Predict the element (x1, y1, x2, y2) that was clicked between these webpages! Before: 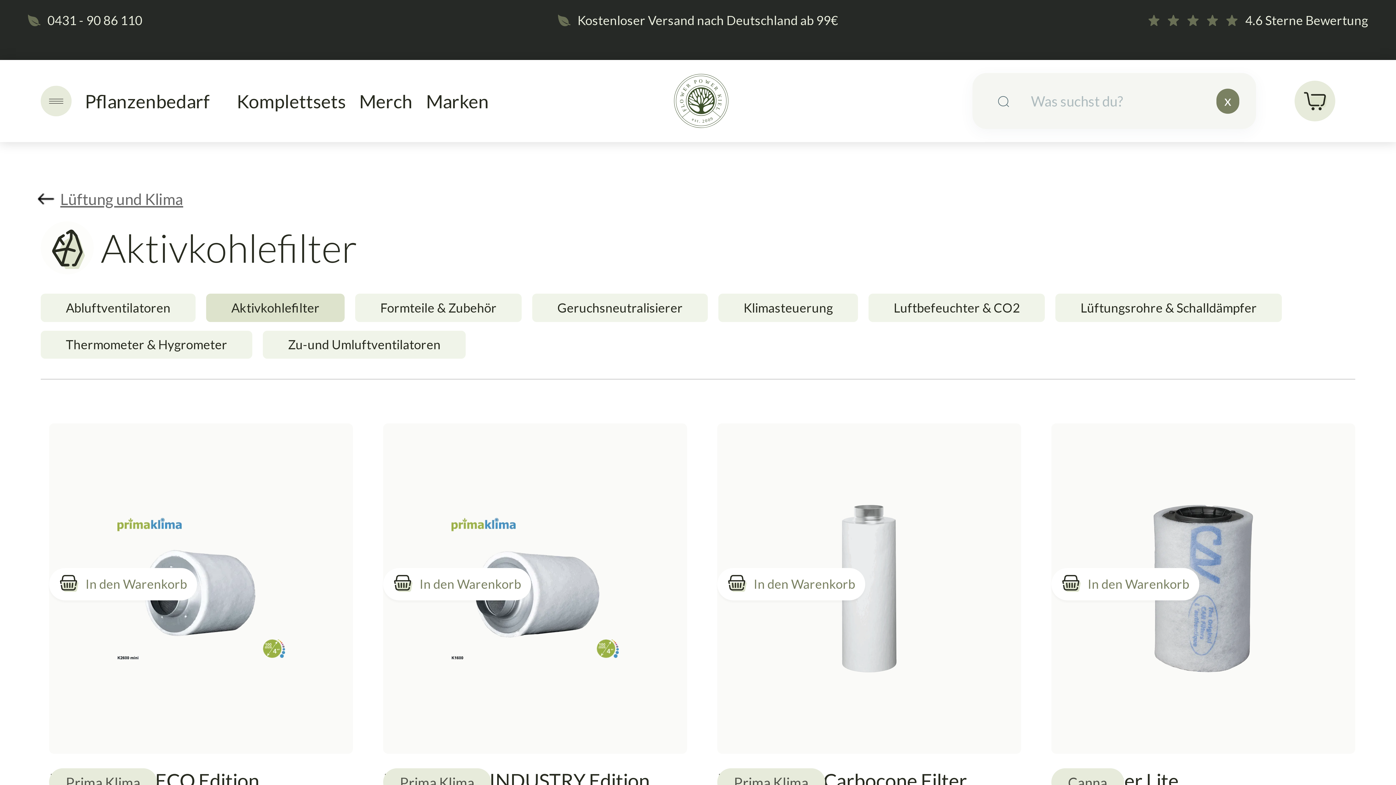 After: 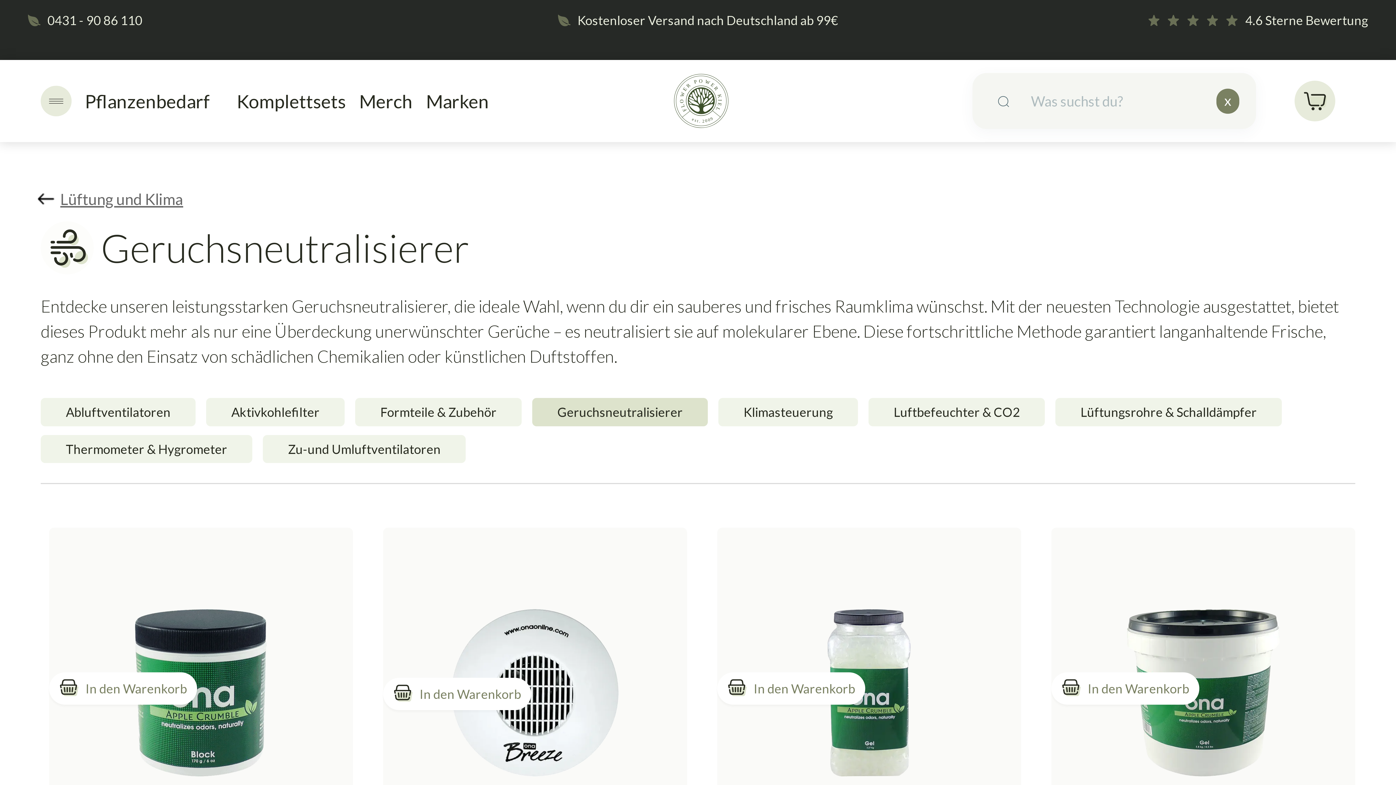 Action: label: Geruchsneutralisierer bbox: (532, 293, 708, 322)